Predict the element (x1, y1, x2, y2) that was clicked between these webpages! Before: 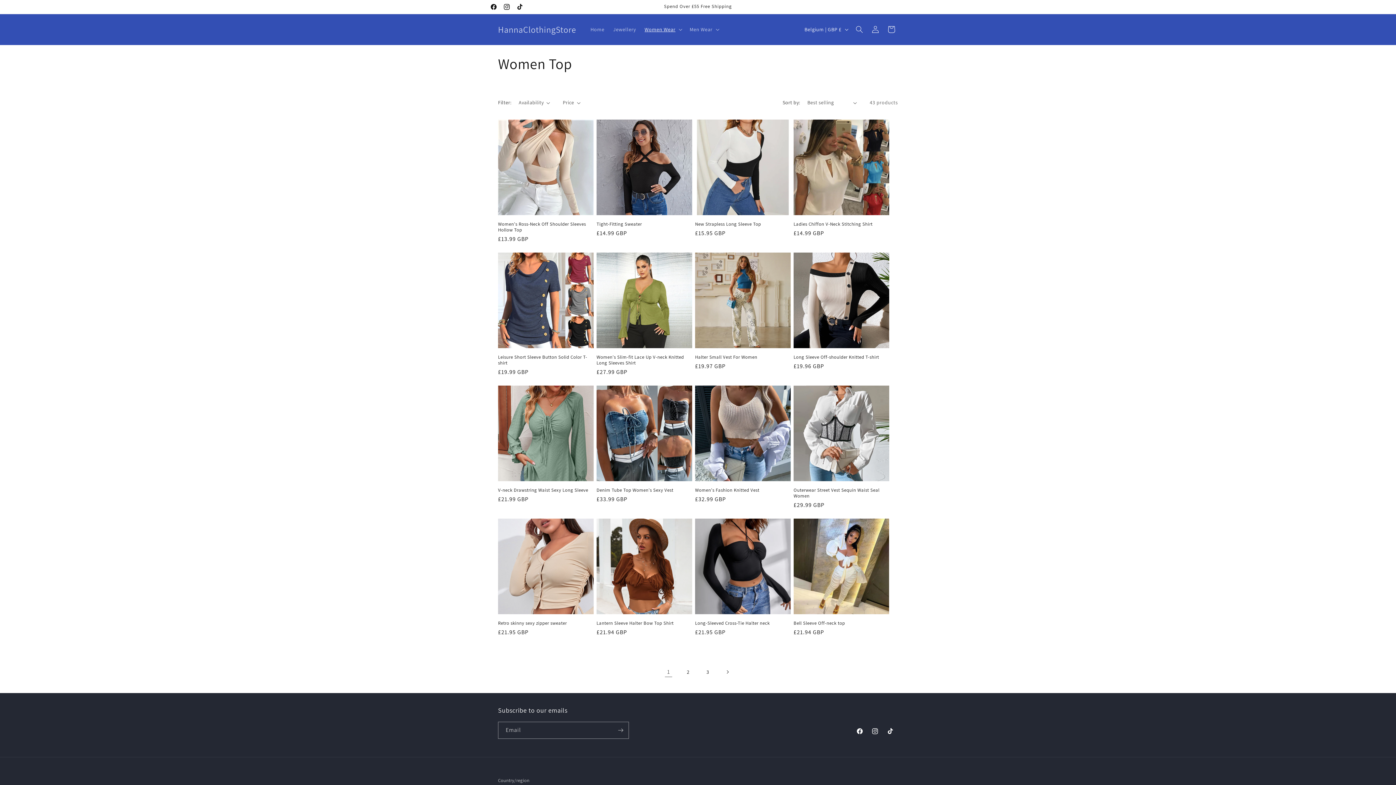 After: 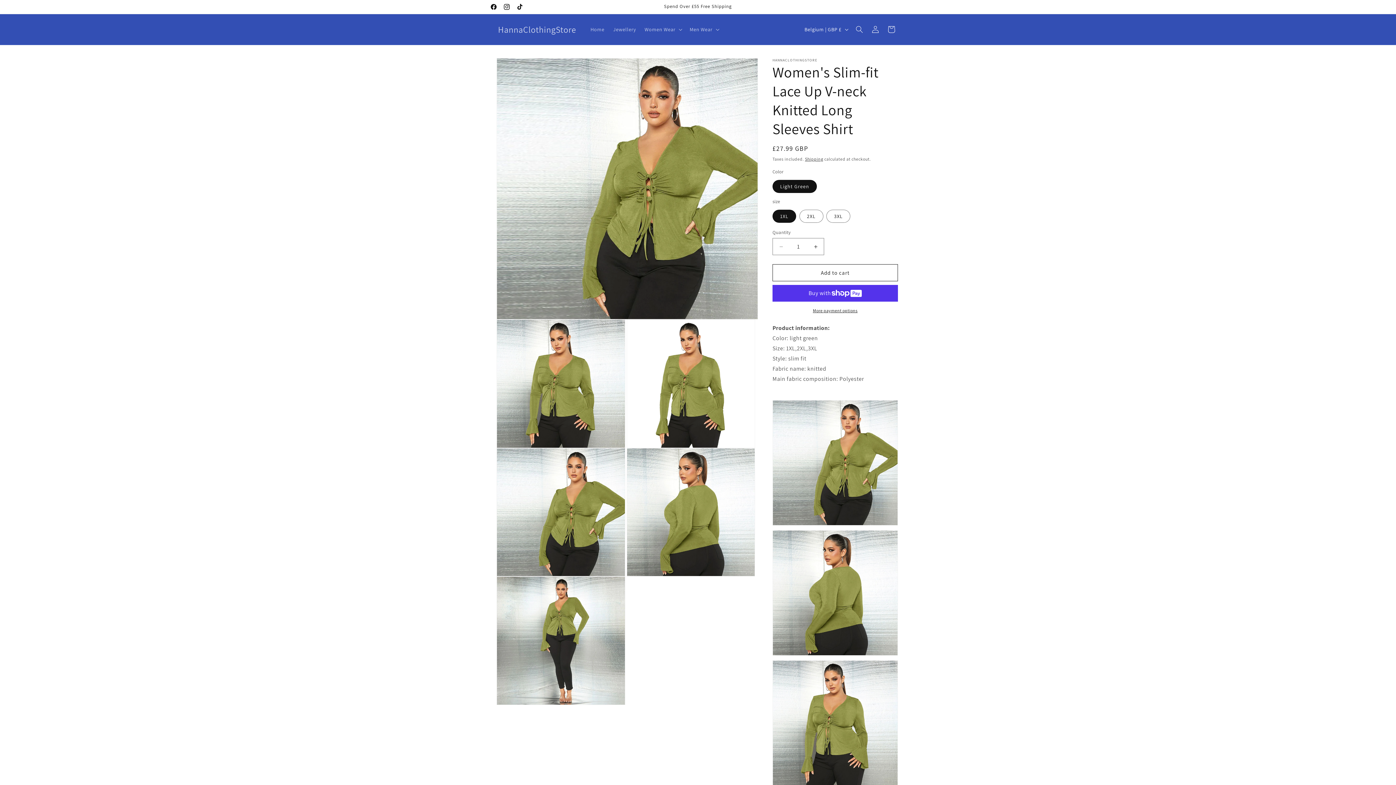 Action: label: Women's Slim-fit Lace Up V-neck Knitted Long Sleeves Shirt bbox: (596, 354, 692, 366)